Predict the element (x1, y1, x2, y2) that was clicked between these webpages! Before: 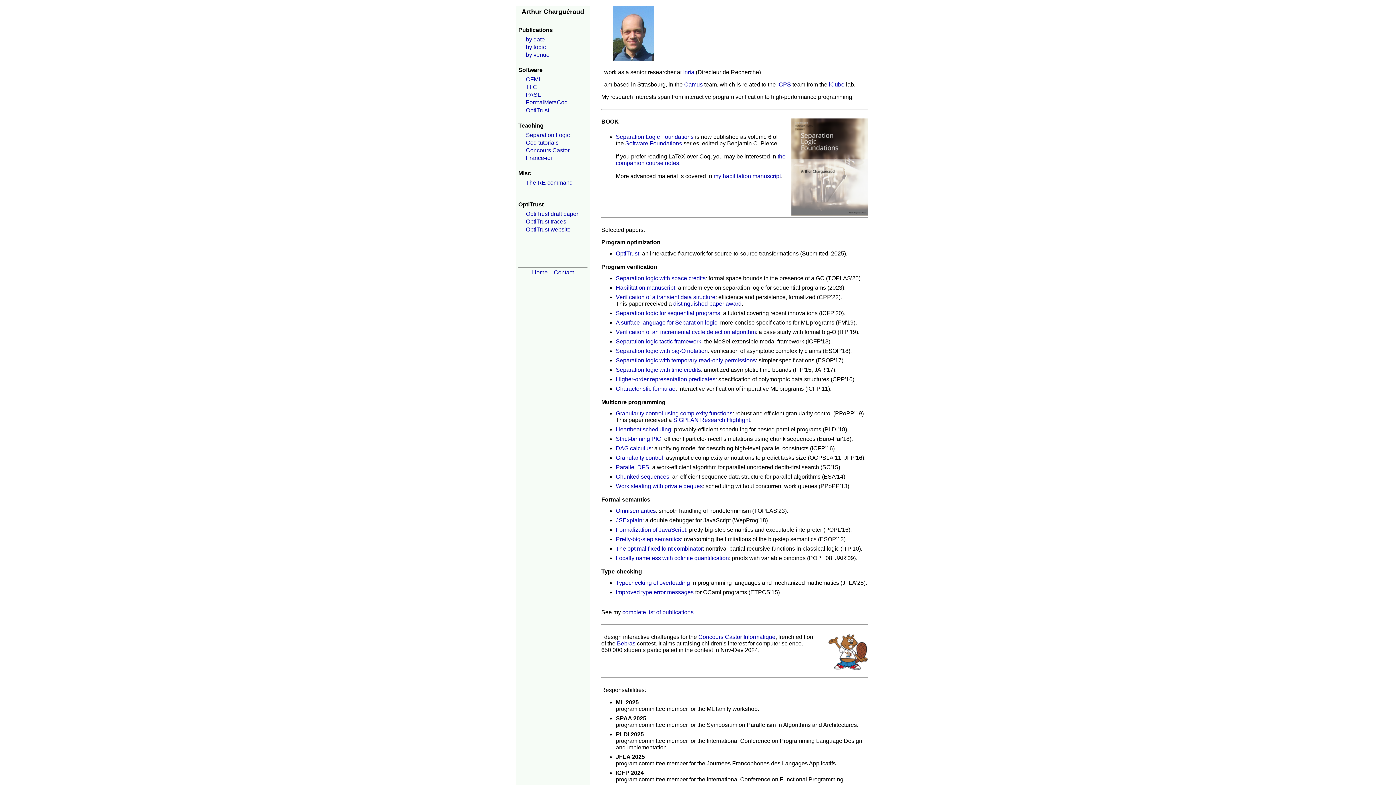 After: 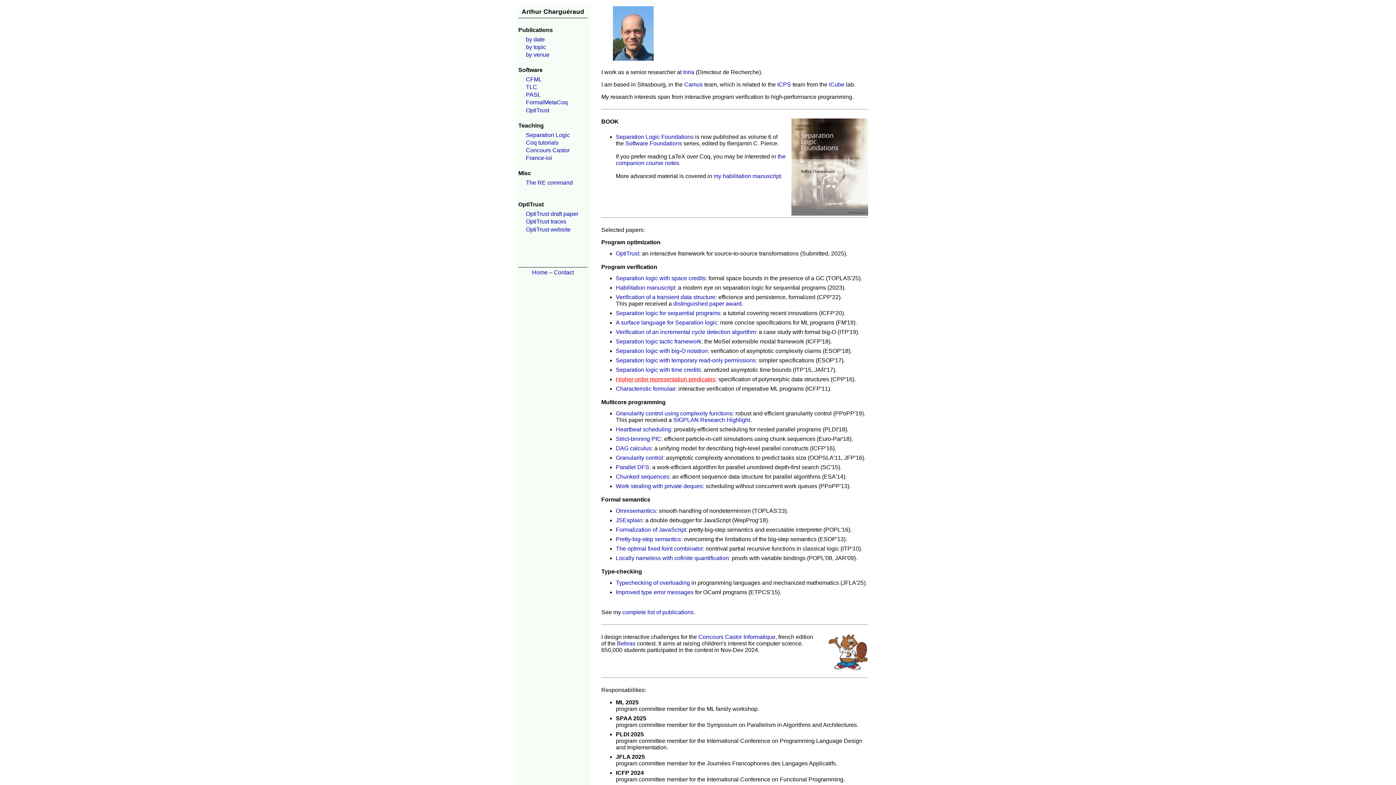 Action: bbox: (616, 376, 715, 382) label: Higher-order representation predicates